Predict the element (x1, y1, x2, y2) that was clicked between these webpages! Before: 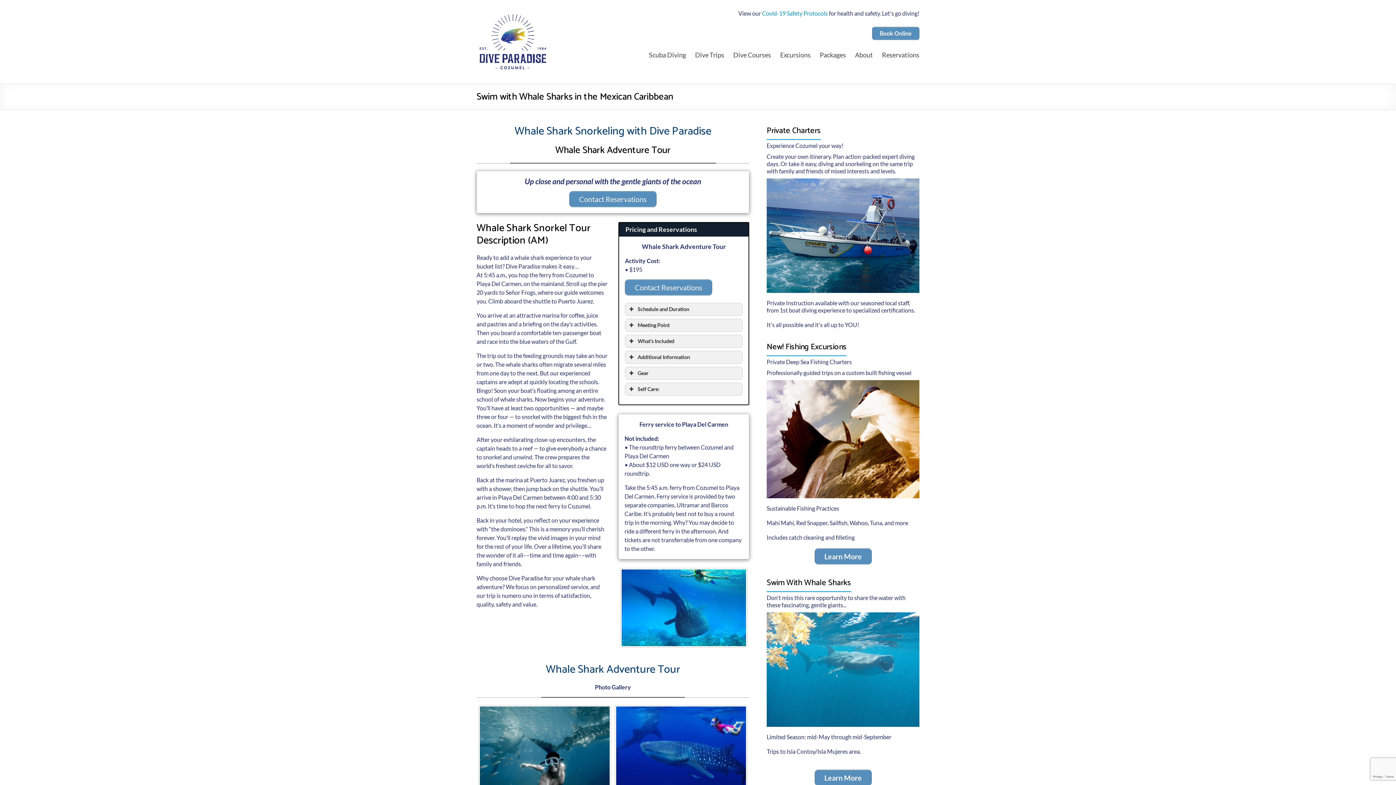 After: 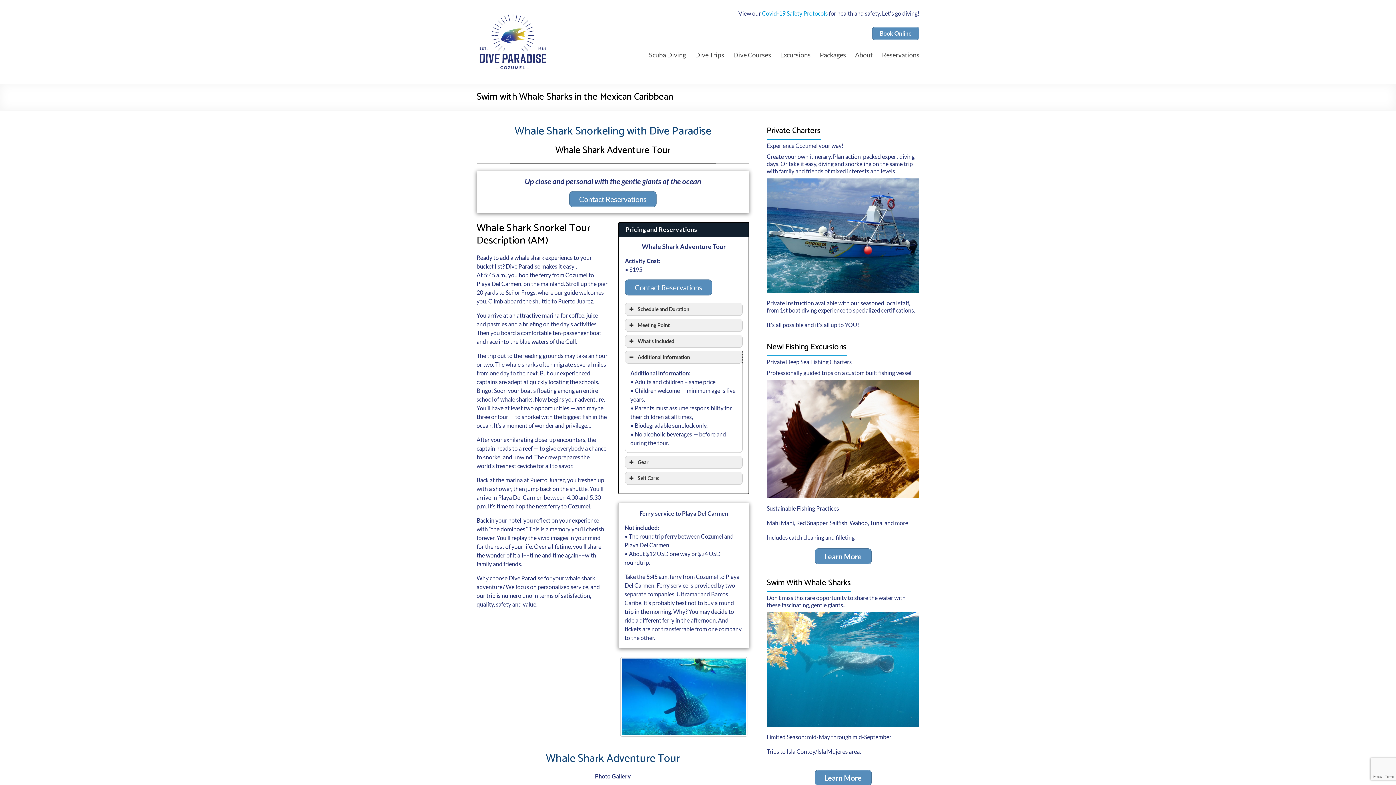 Action: bbox: (625, 351, 742, 363) label: Additional Information